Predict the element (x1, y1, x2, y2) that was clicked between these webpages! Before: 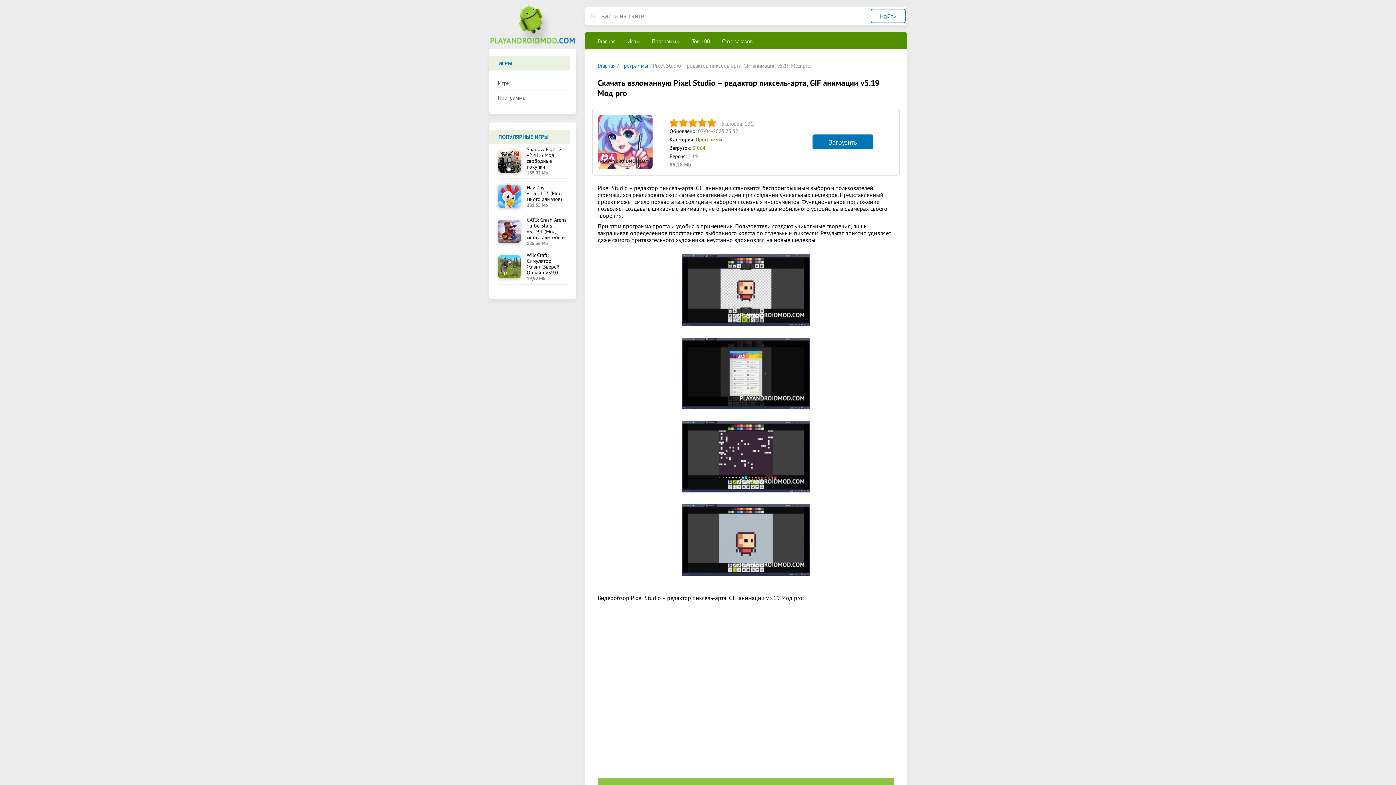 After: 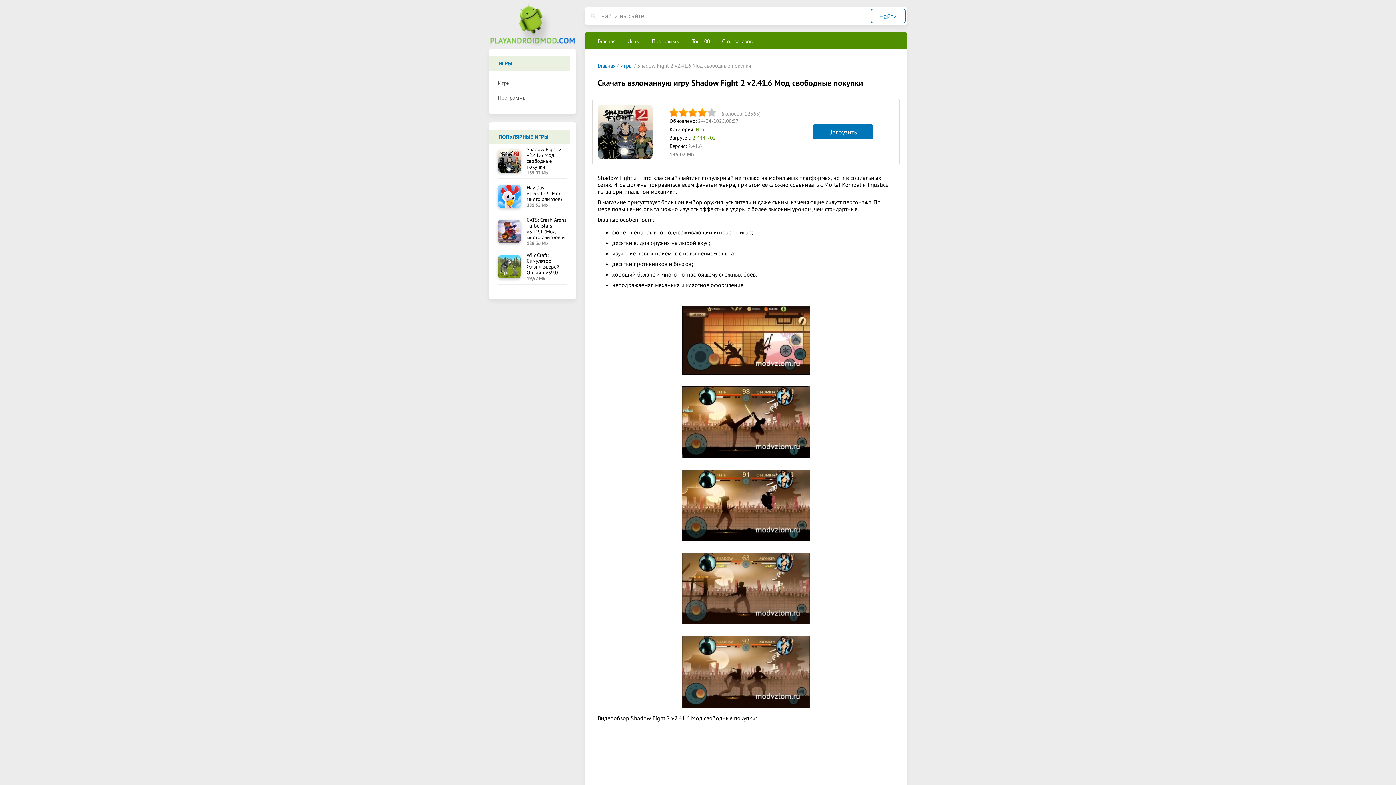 Action: label: Shadow Fight 2 v2.41.6 Мод свободные покупки
135,02 Mb bbox: (497, 149, 567, 178)